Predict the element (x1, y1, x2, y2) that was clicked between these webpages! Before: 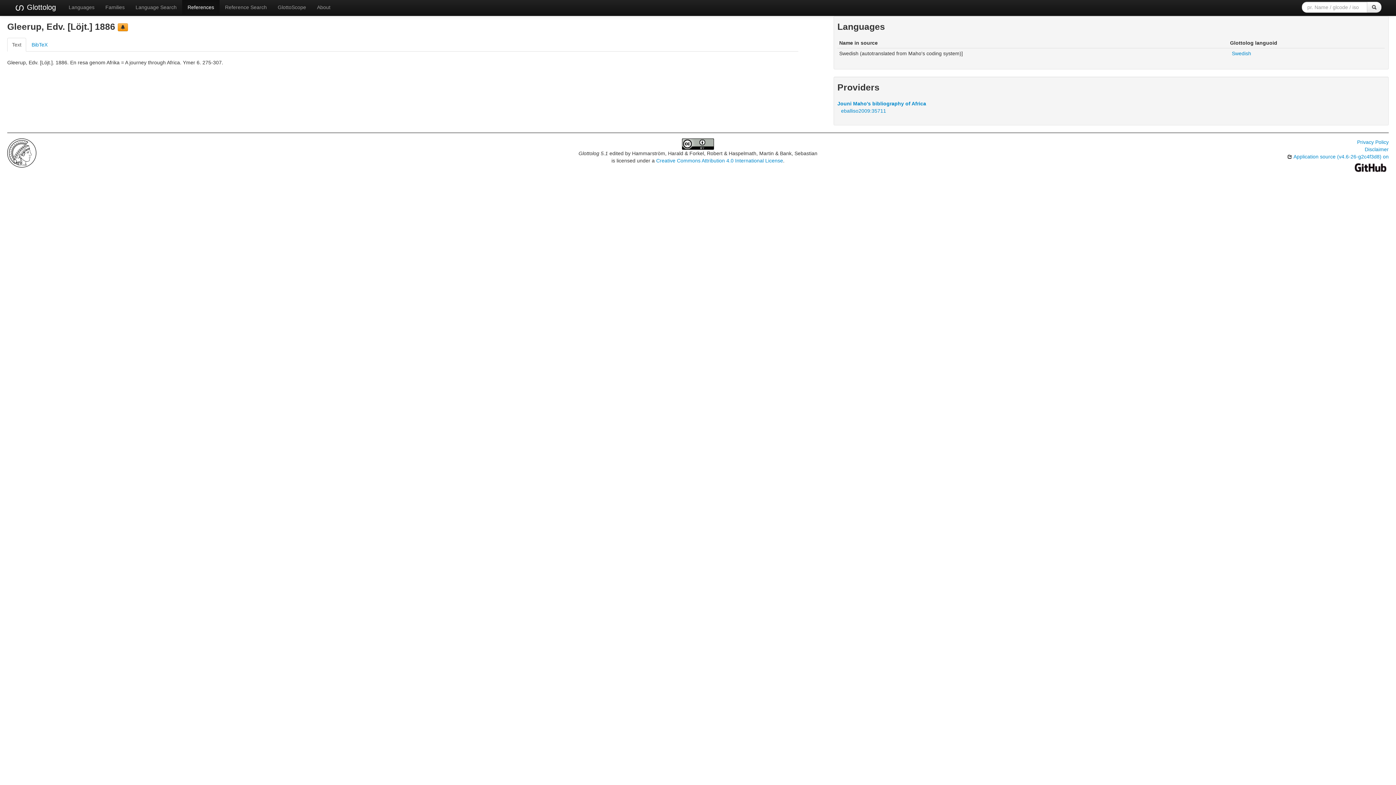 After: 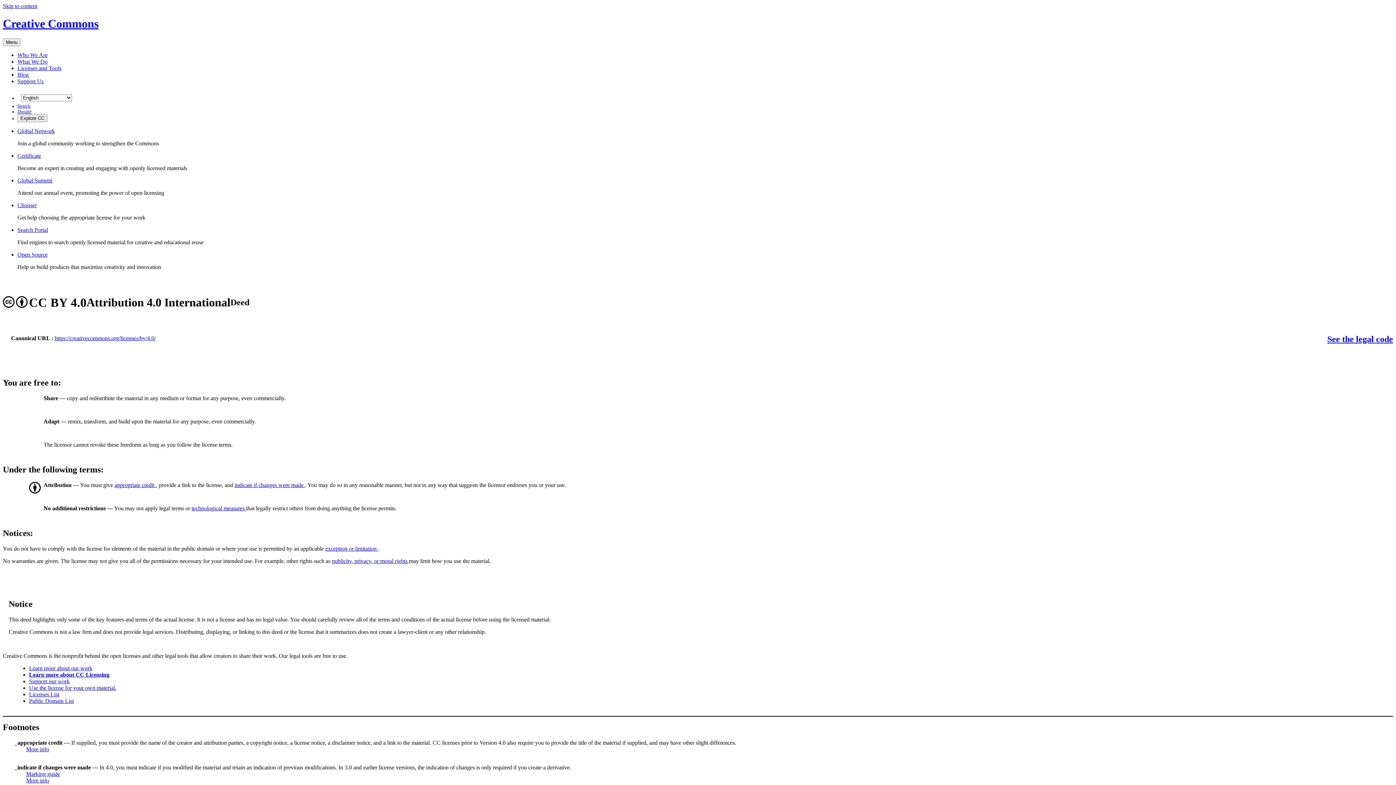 Action: bbox: (656, 157, 783, 163) label: Creative Commons Attribution 4.0 International License